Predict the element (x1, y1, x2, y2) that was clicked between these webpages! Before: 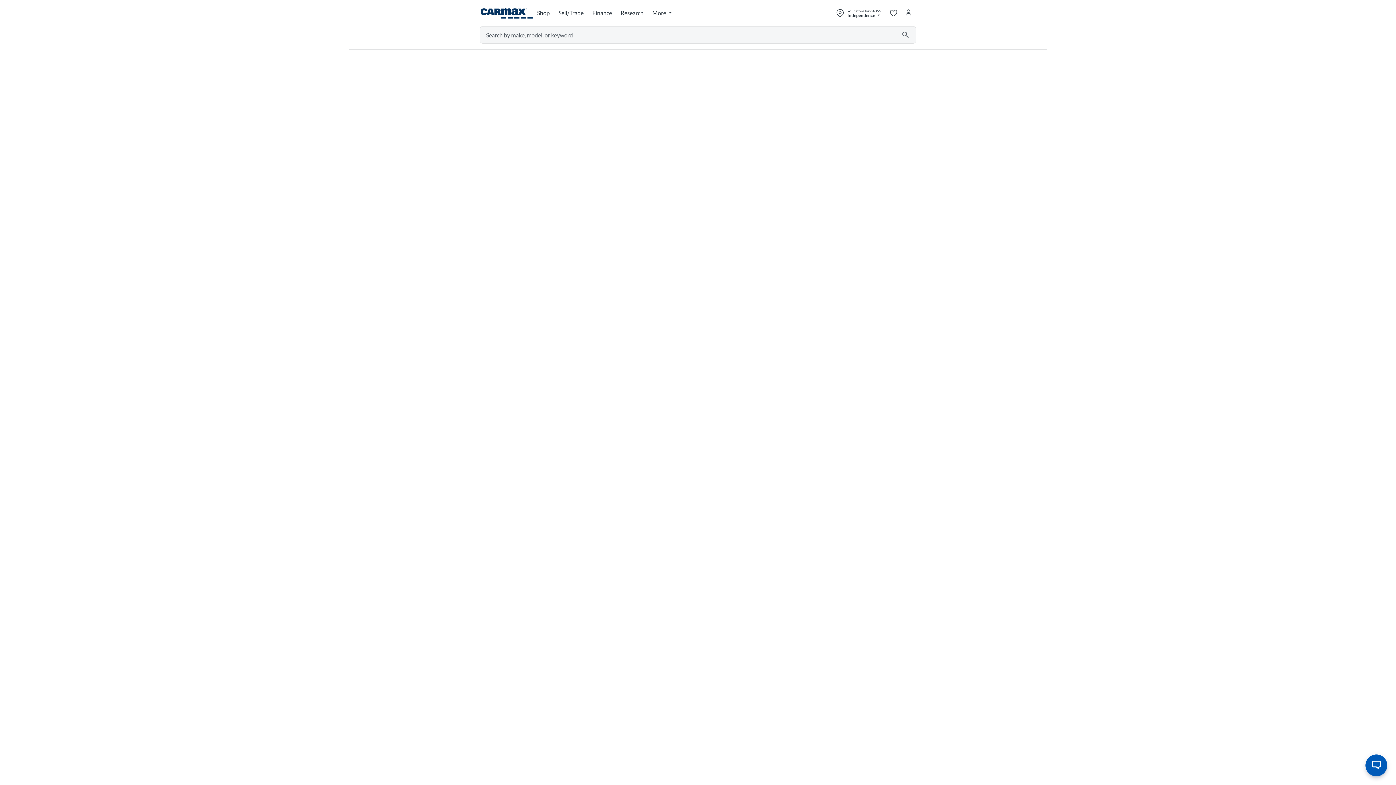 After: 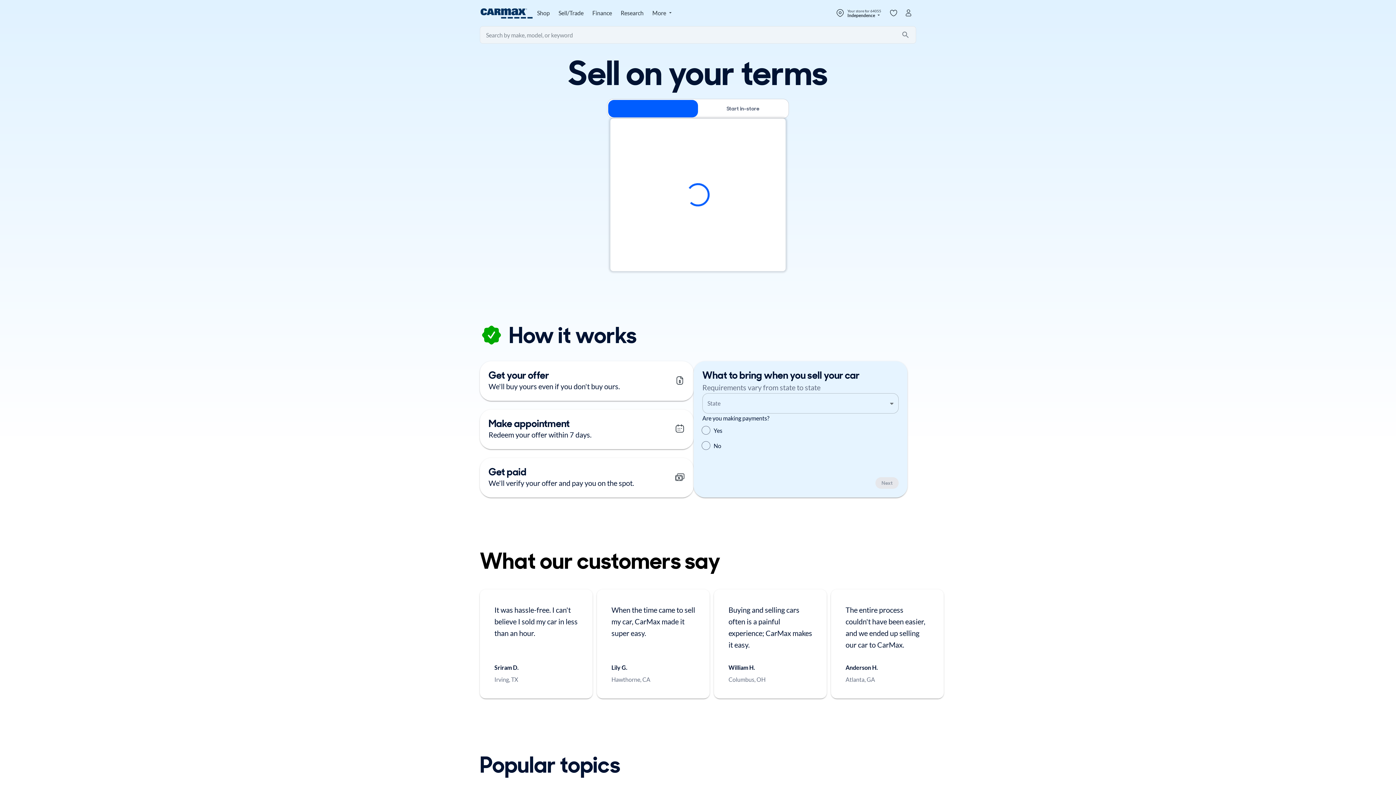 Action: bbox: (555, 5, 588, 21) label: Sell/Trade